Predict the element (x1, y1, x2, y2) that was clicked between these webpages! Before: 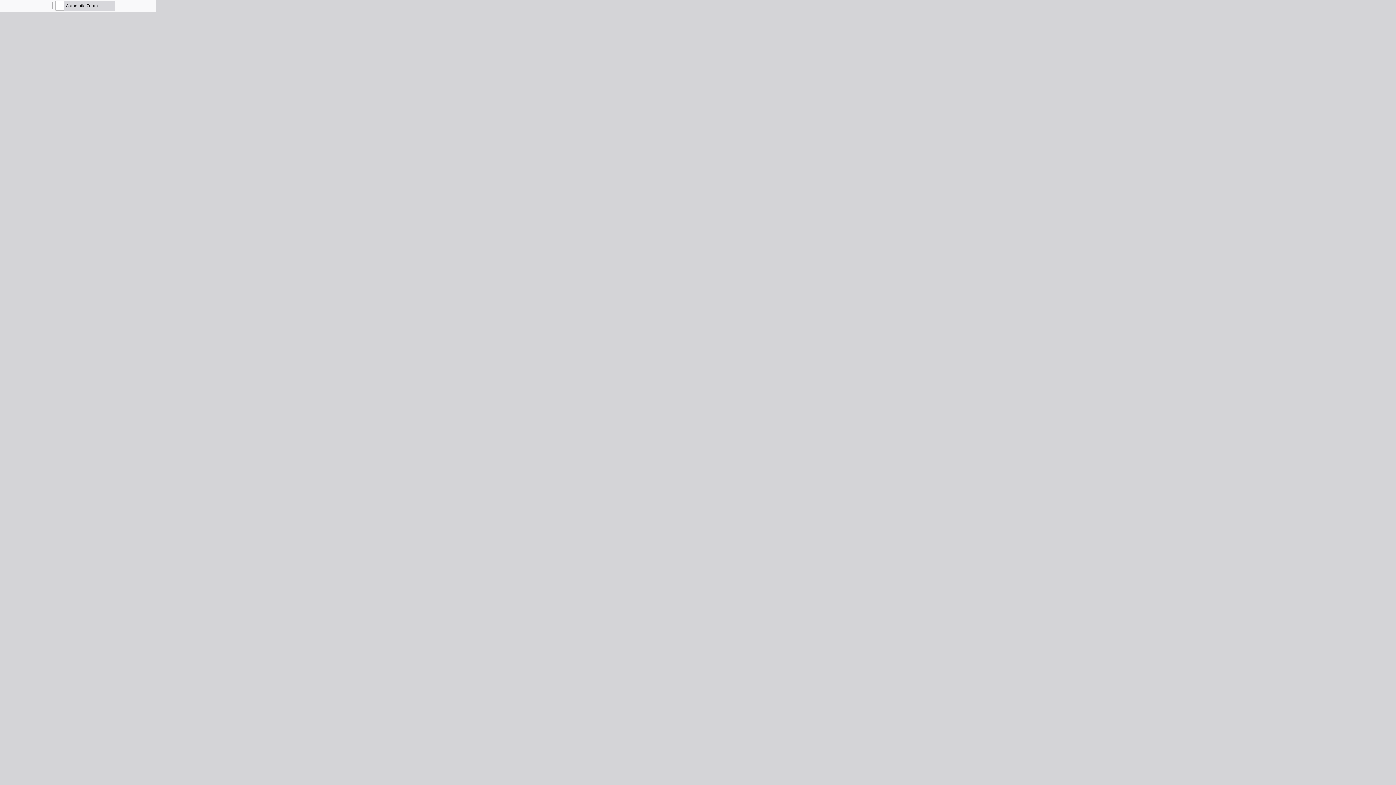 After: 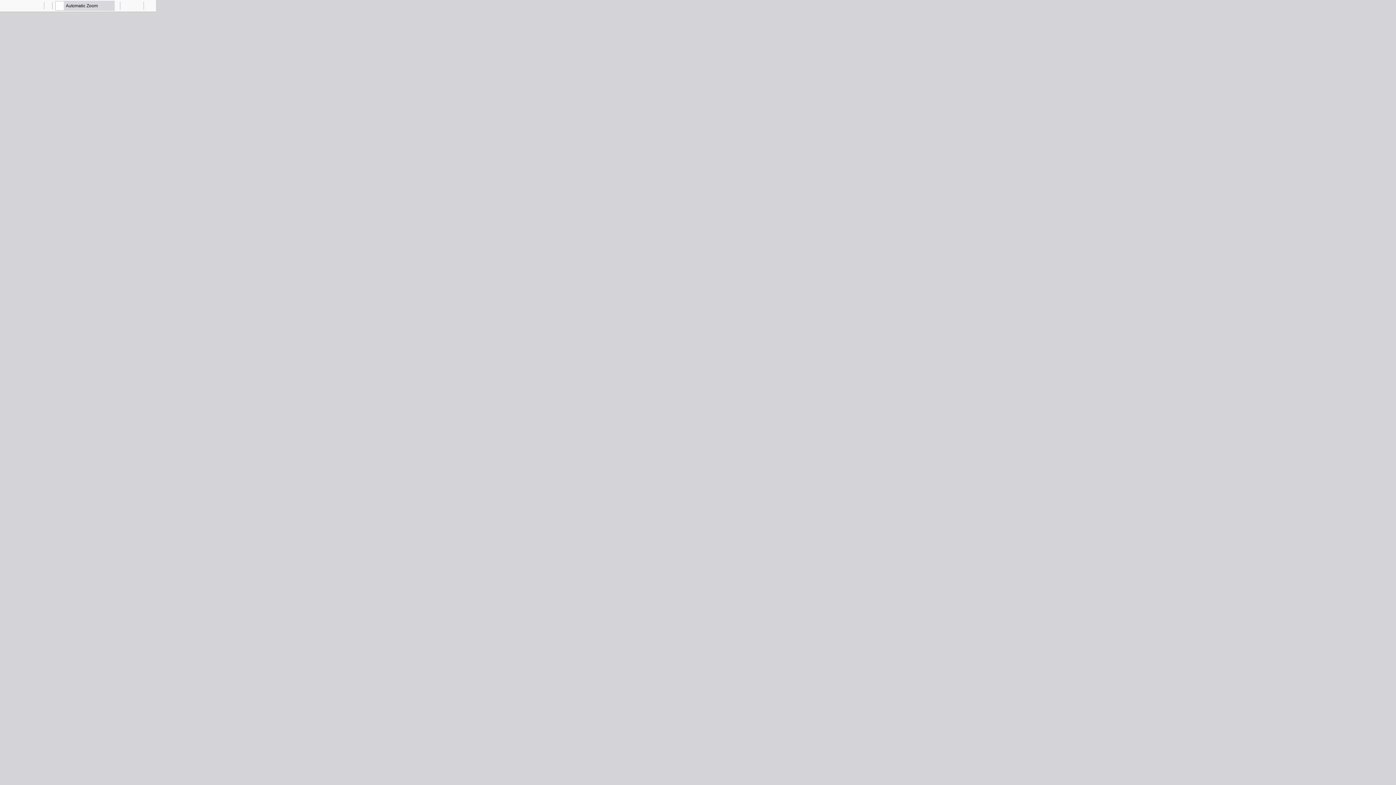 Action: bbox: (41, 0, 52, 10) label: Zoom Out